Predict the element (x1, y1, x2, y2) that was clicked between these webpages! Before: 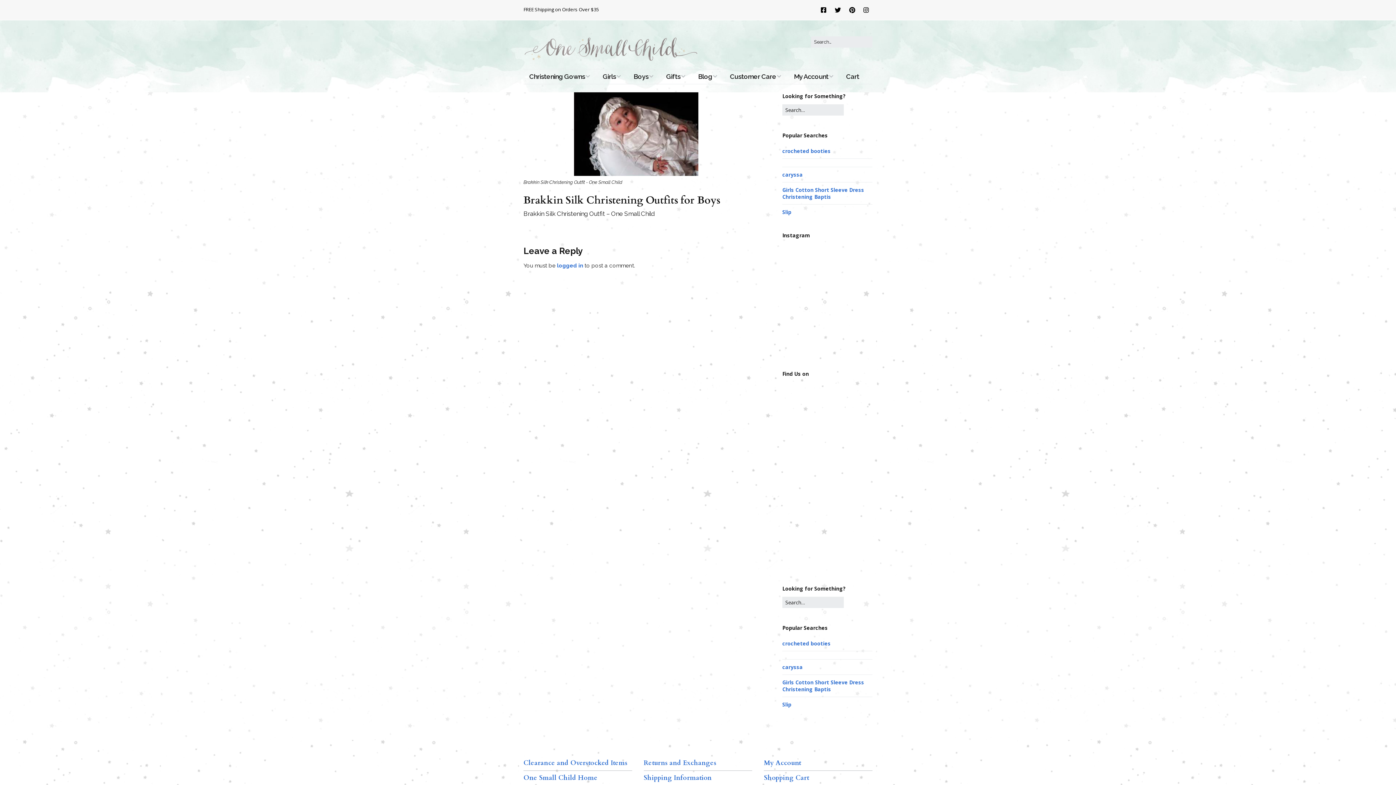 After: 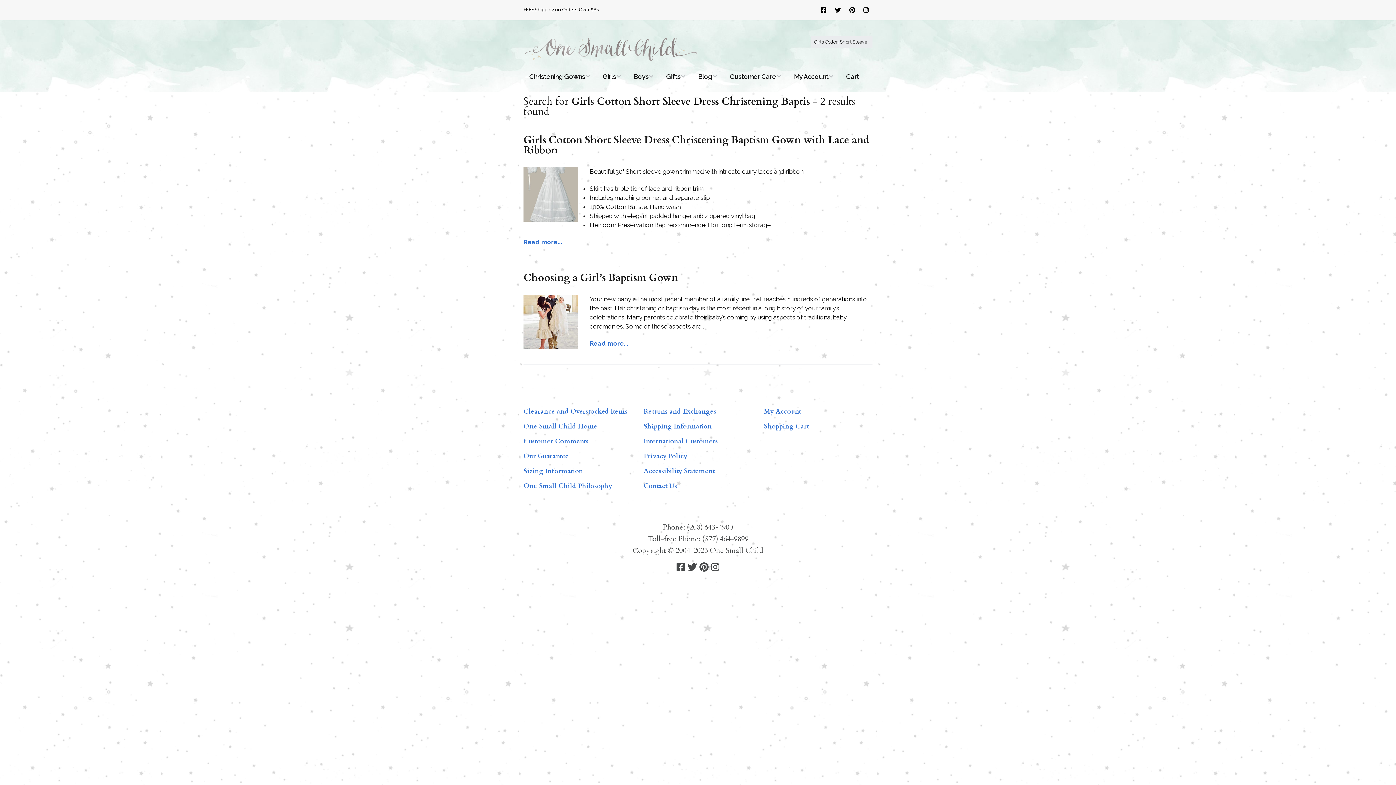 Action: label: Girls Cotton Short Sleeve Dress Christening Baptis bbox: (782, 679, 864, 693)